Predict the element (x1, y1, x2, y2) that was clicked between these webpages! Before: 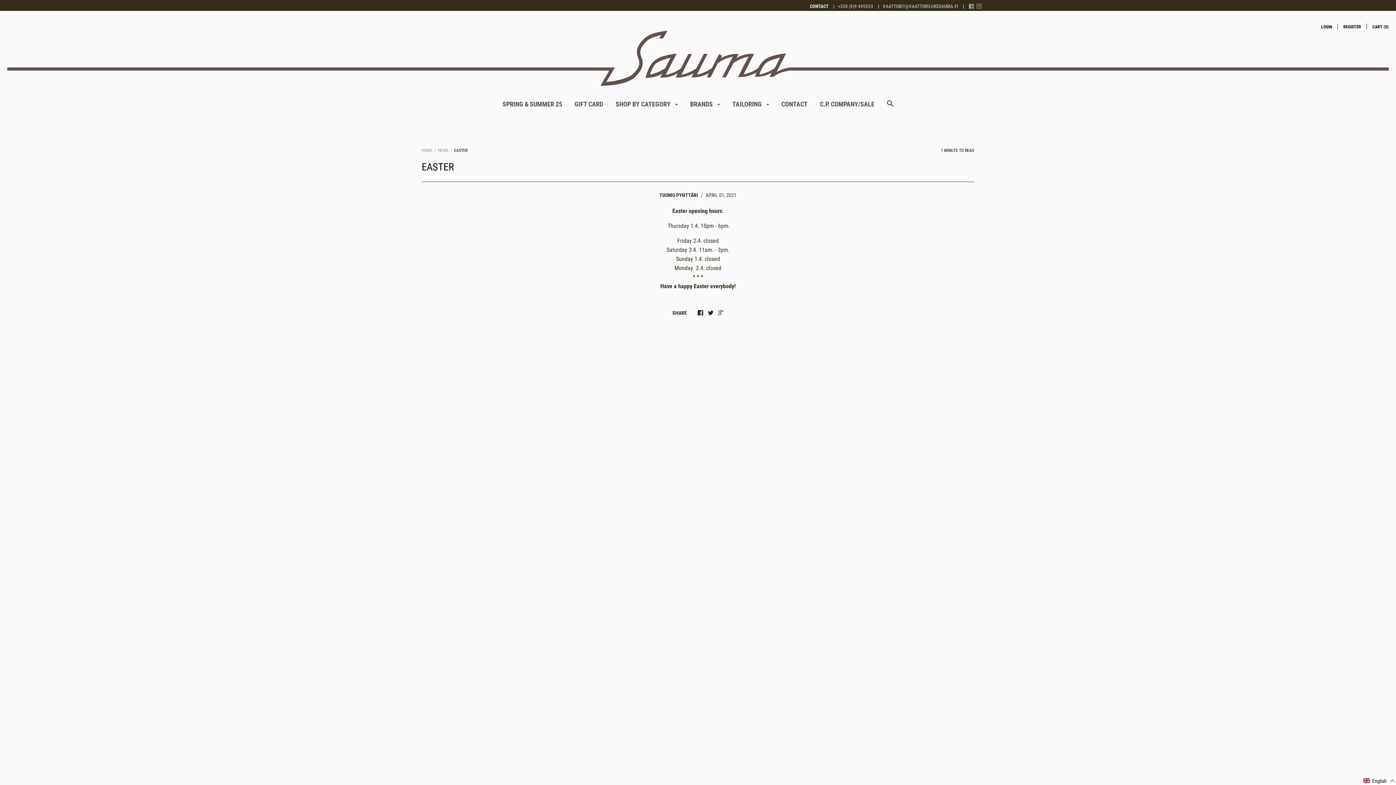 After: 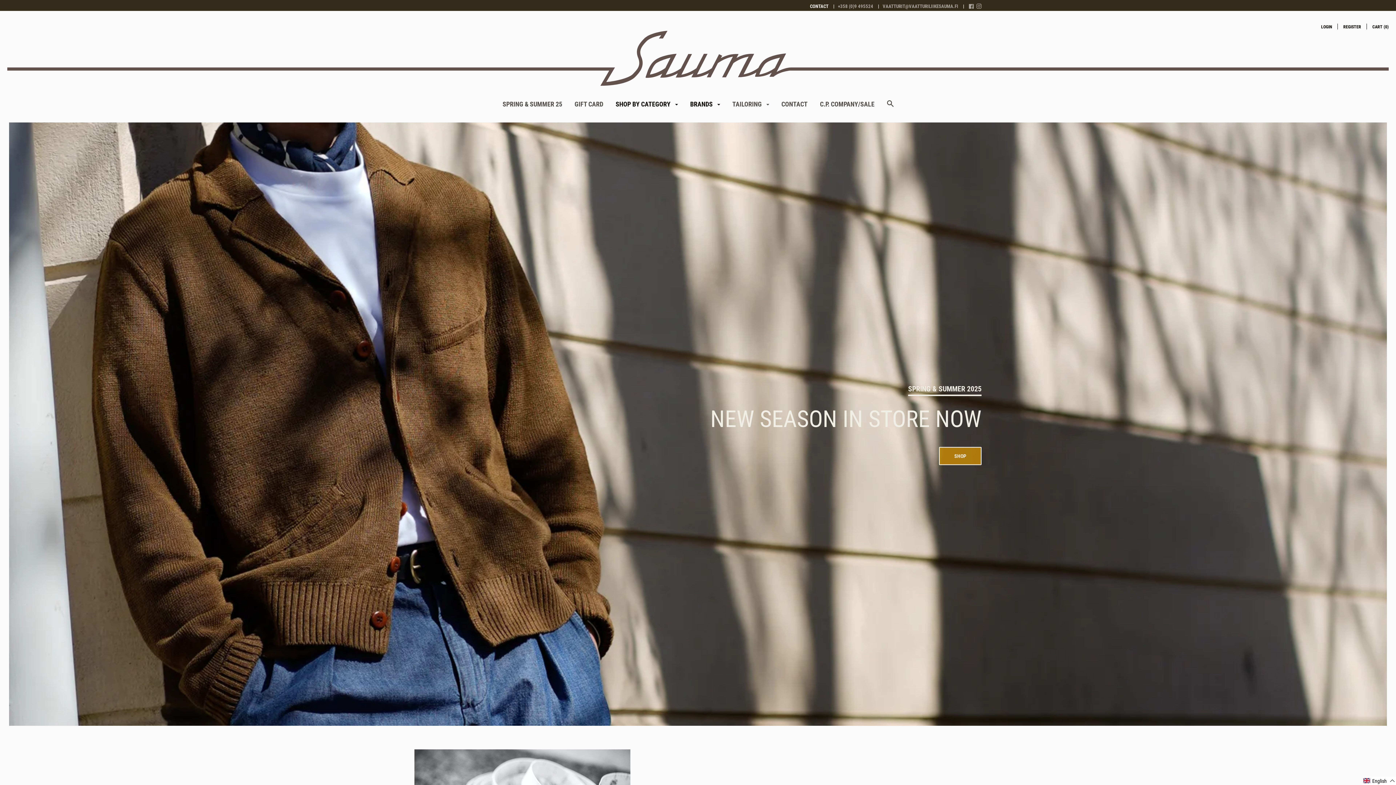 Action: bbox: (421, 148, 432, 153) label: HOME